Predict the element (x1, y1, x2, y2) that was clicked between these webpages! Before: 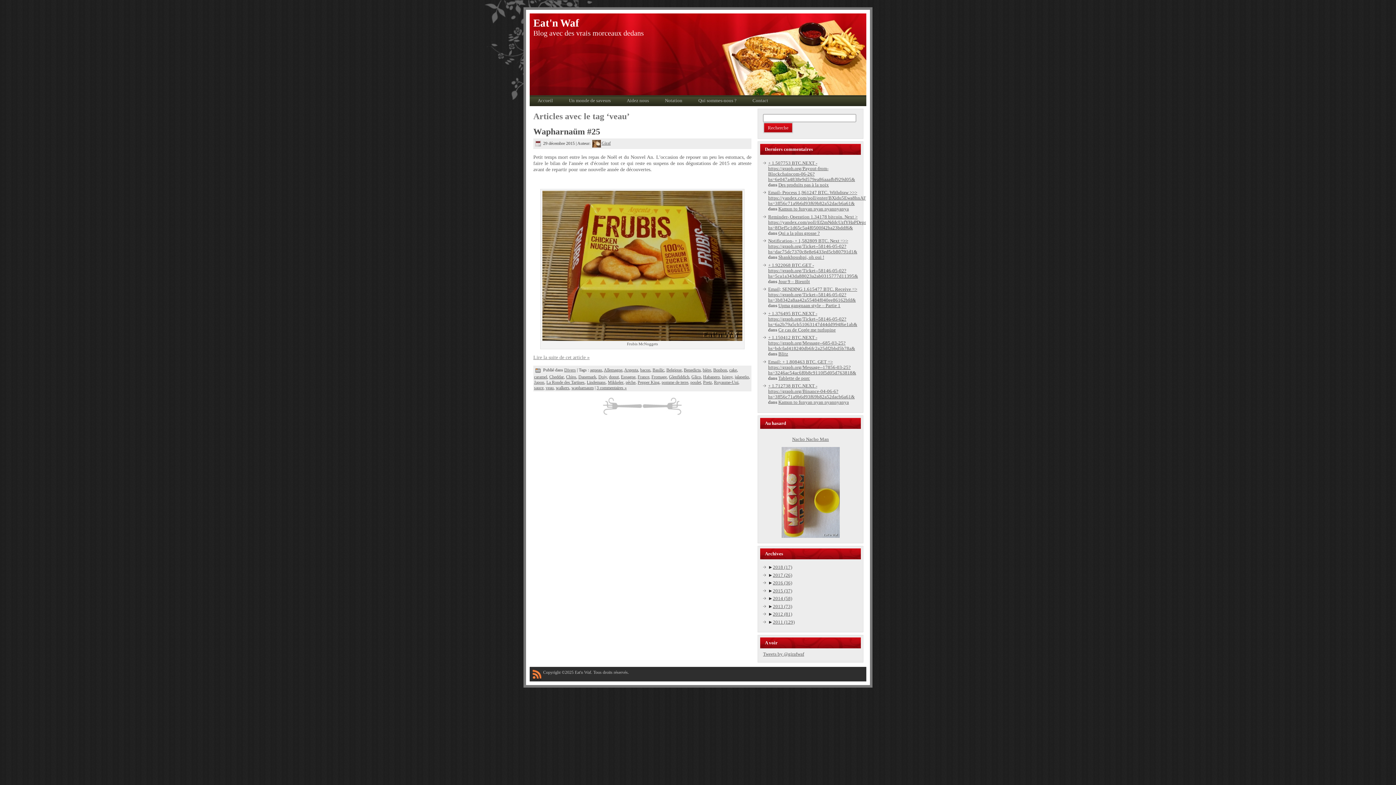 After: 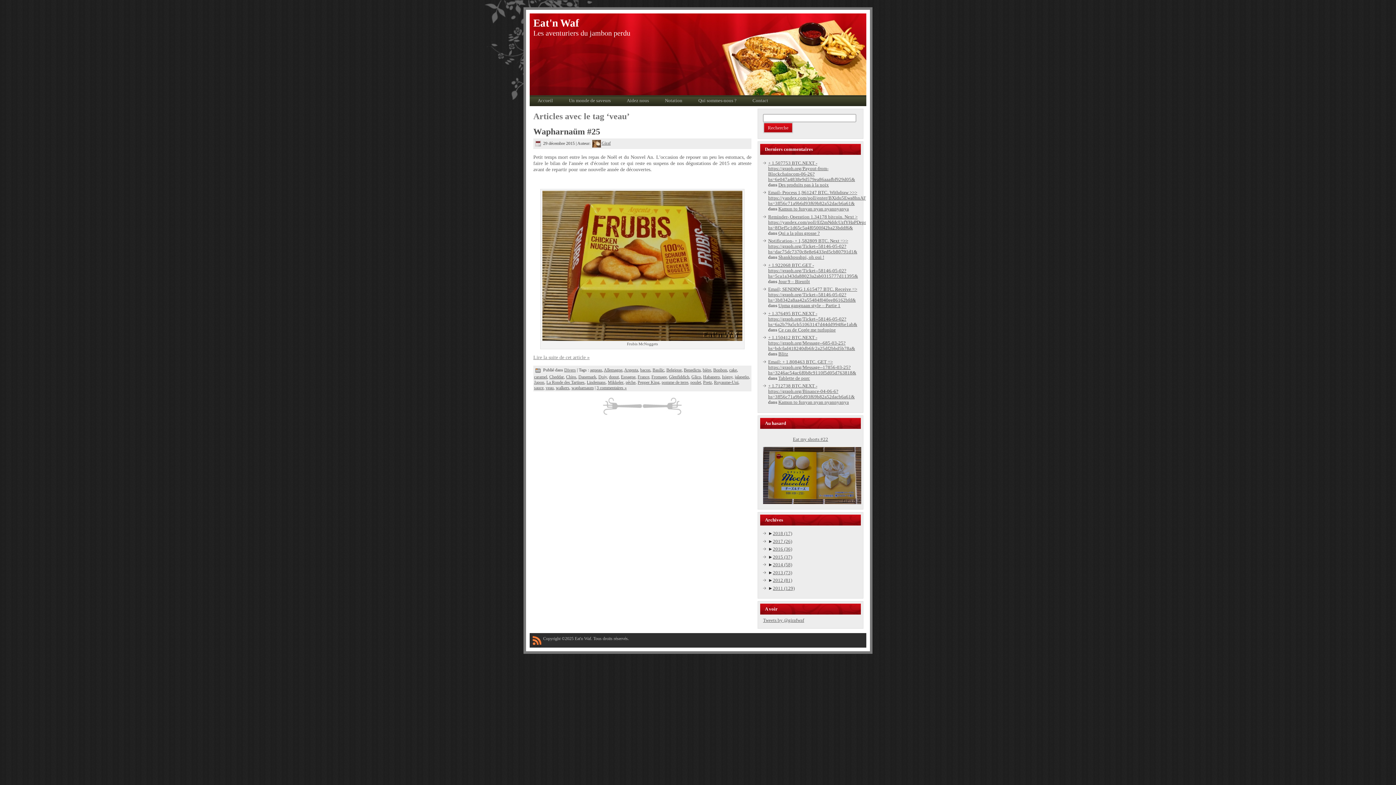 Action: label: veau bbox: (545, 385, 553, 390)